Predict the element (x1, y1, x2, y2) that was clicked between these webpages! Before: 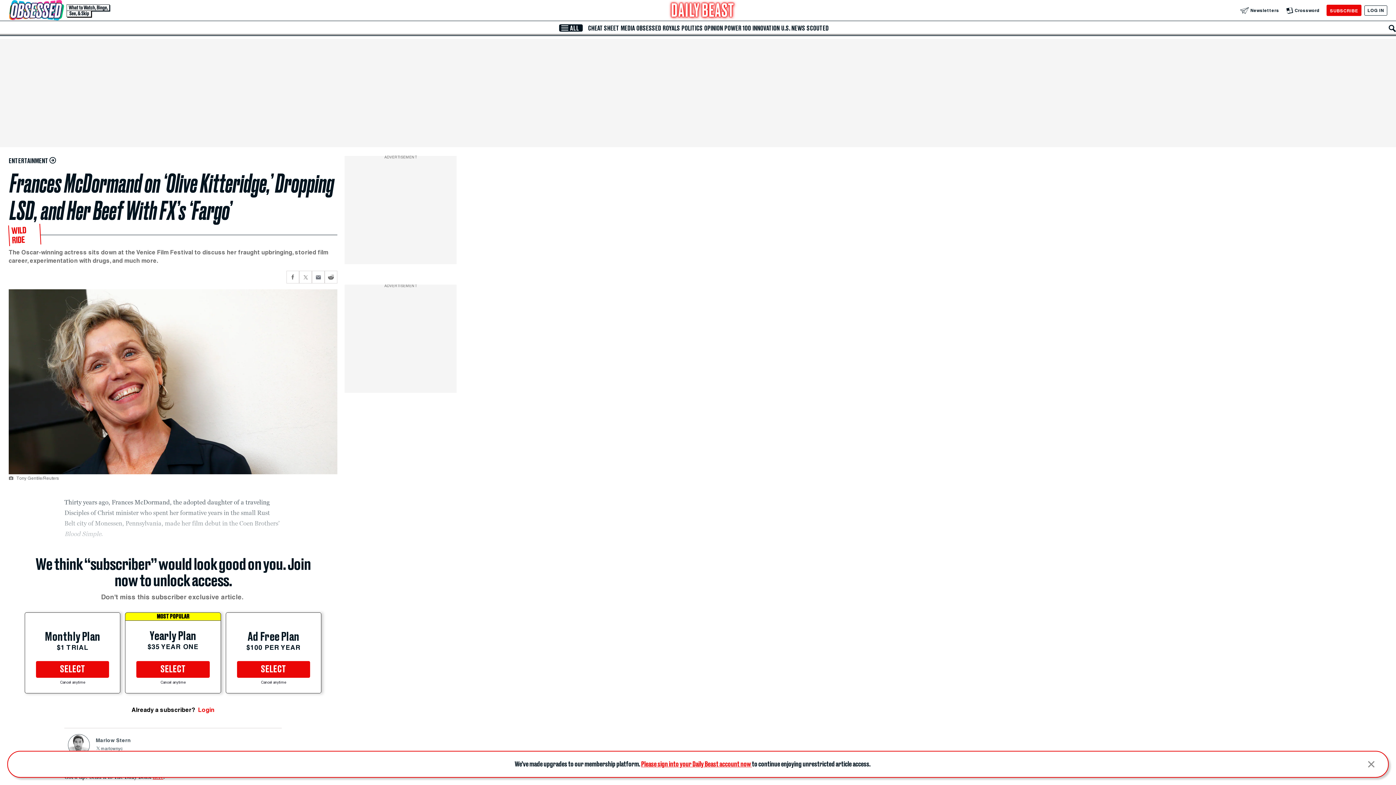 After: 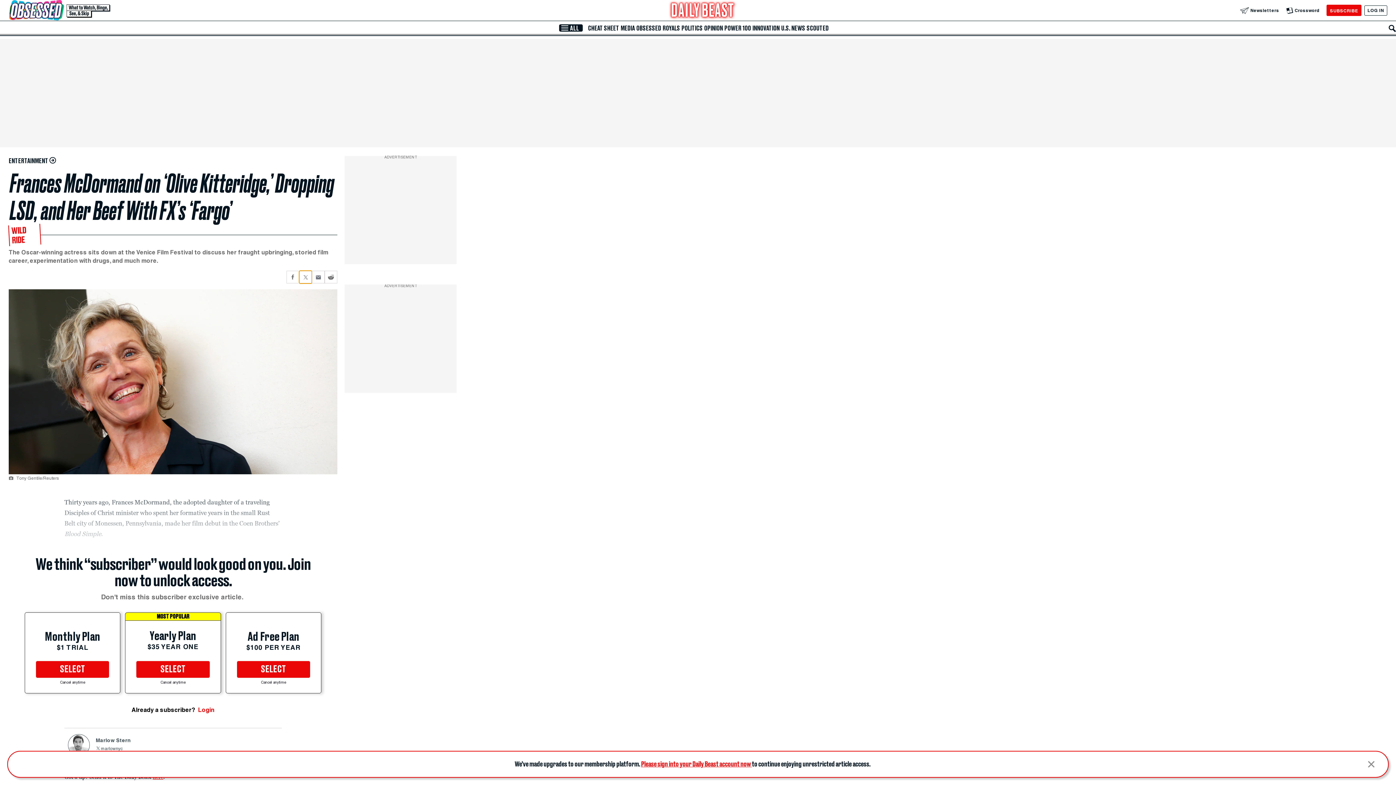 Action: bbox: (299, 270, 312, 283) label: Share current article via Twitter